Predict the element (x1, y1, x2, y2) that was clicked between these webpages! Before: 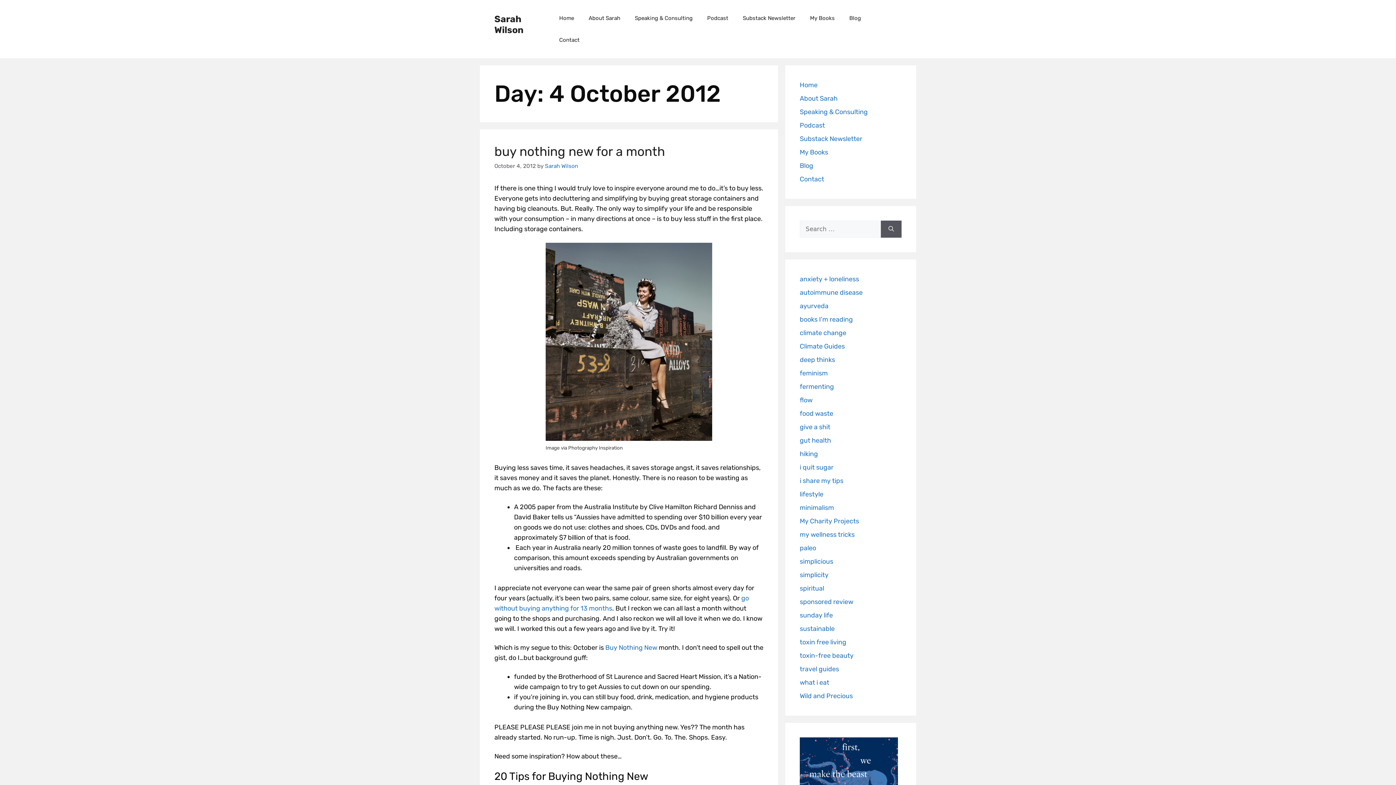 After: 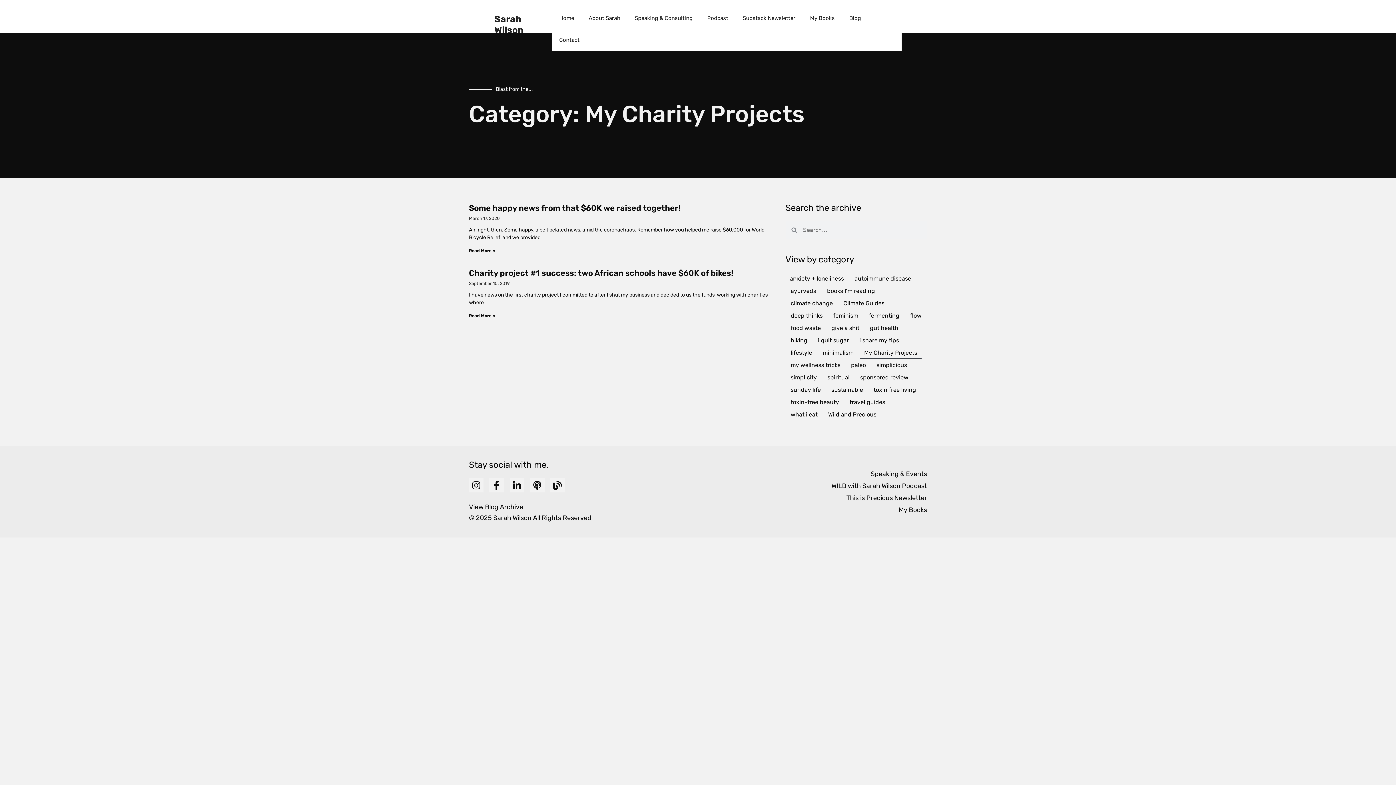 Action: bbox: (800, 517, 859, 525) label: My Charity Projects